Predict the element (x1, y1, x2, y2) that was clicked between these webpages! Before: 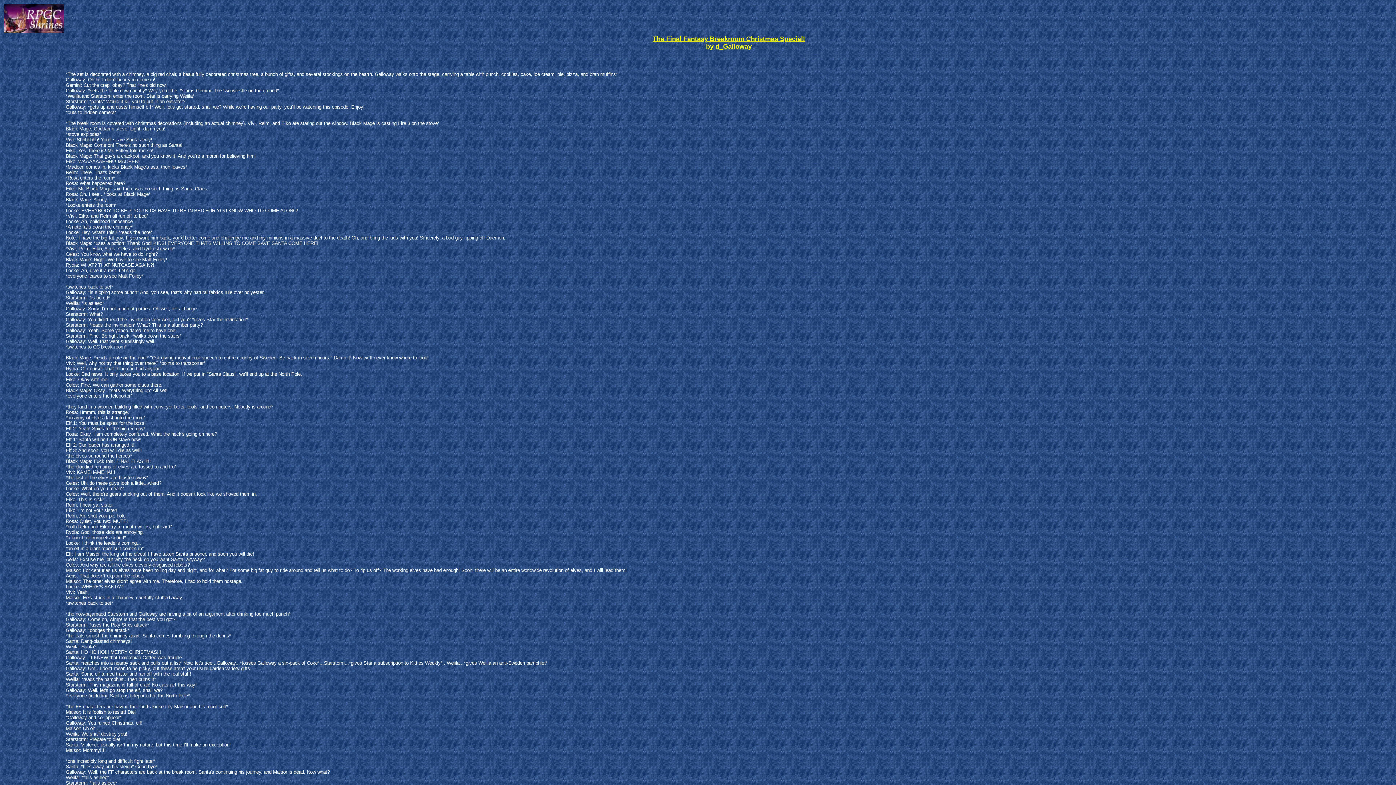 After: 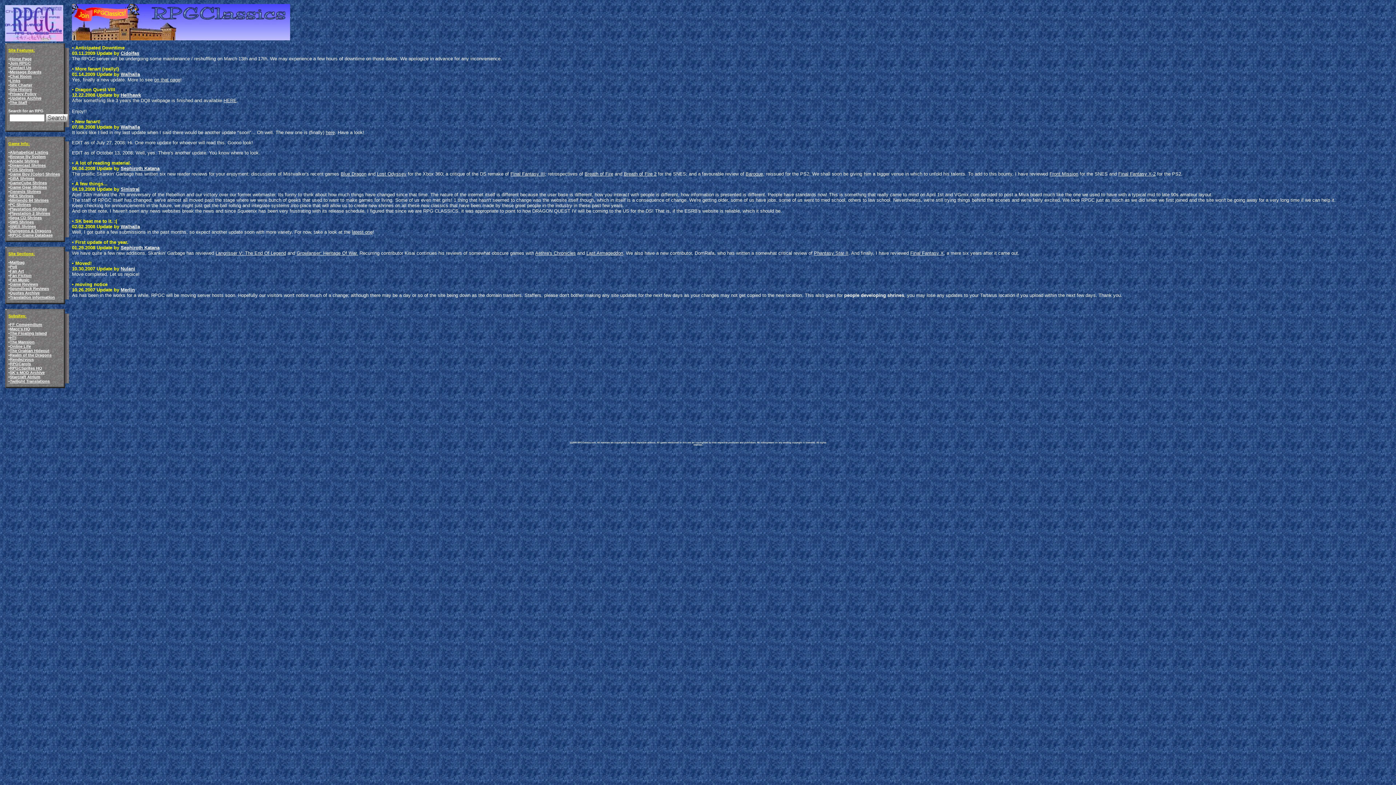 Action: bbox: (4, 4, 64, 9)